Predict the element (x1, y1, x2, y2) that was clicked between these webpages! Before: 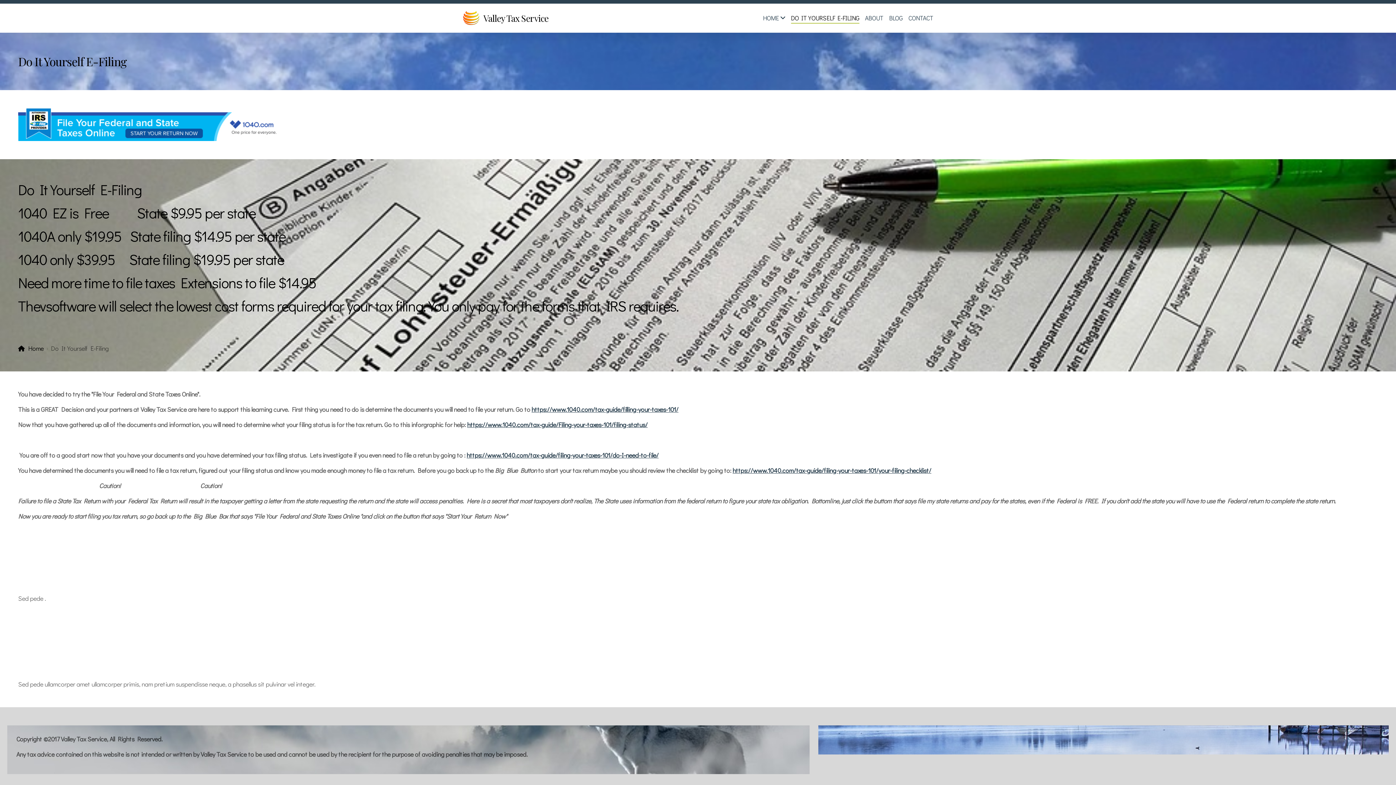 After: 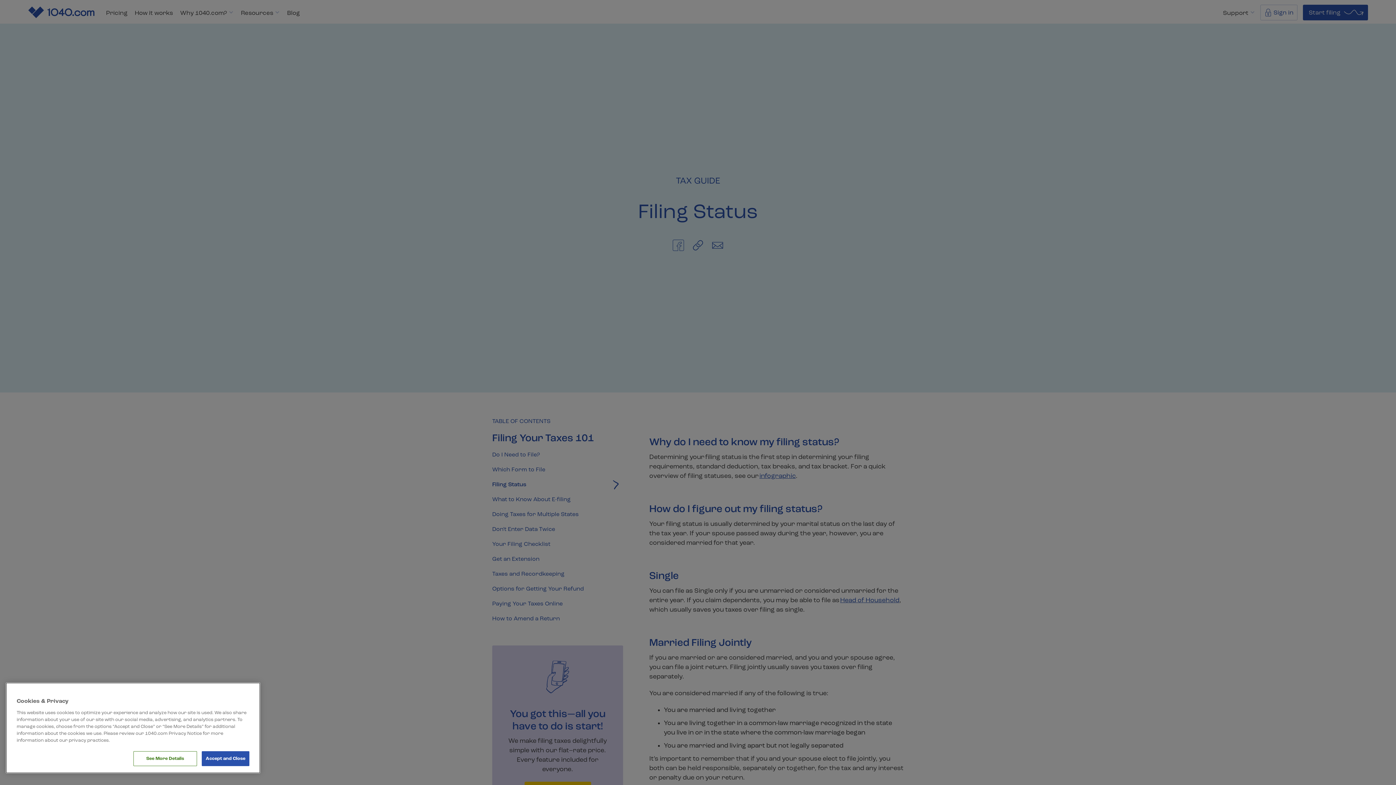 Action: label: https://www.1040.com/tax-guide/Filing-your-taxes-101/filing-status/ bbox: (467, 420, 647, 429)